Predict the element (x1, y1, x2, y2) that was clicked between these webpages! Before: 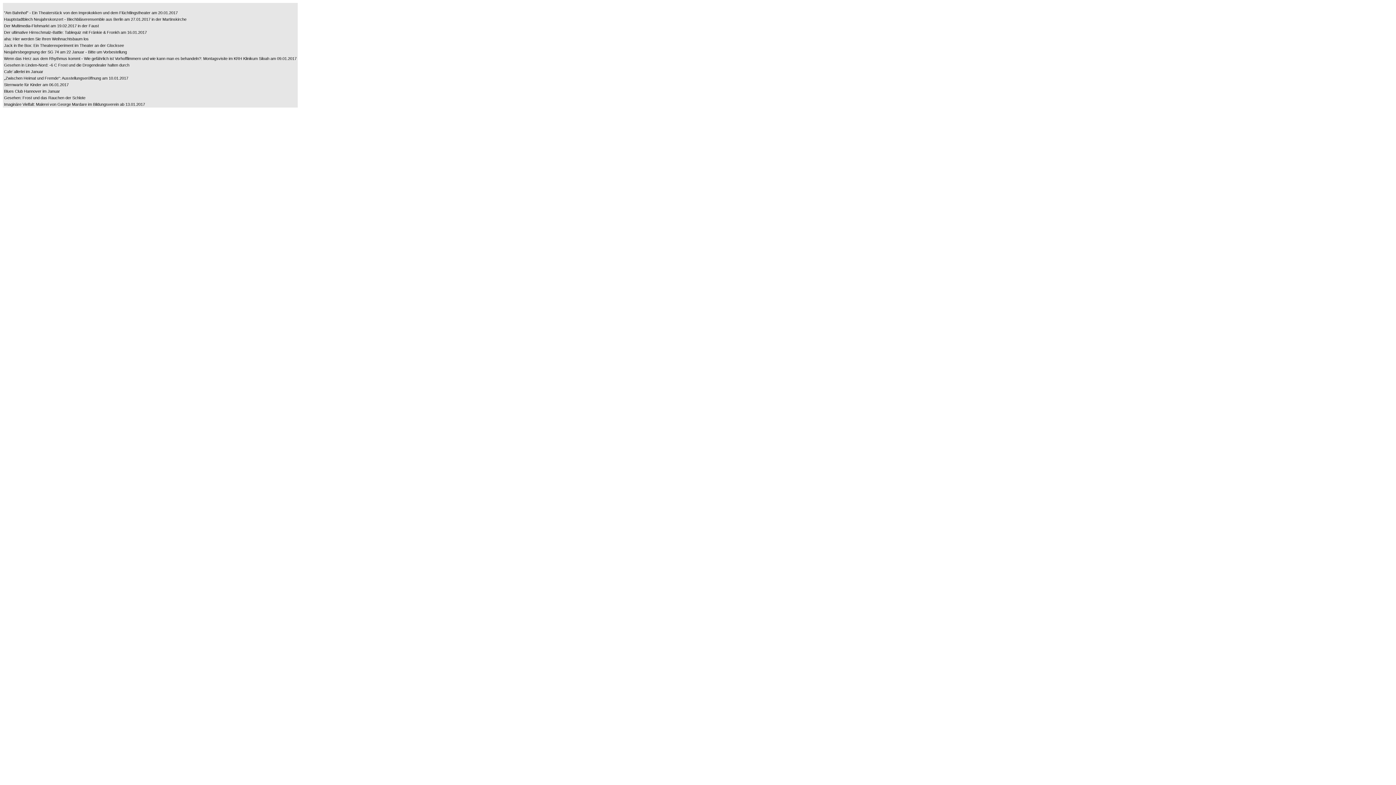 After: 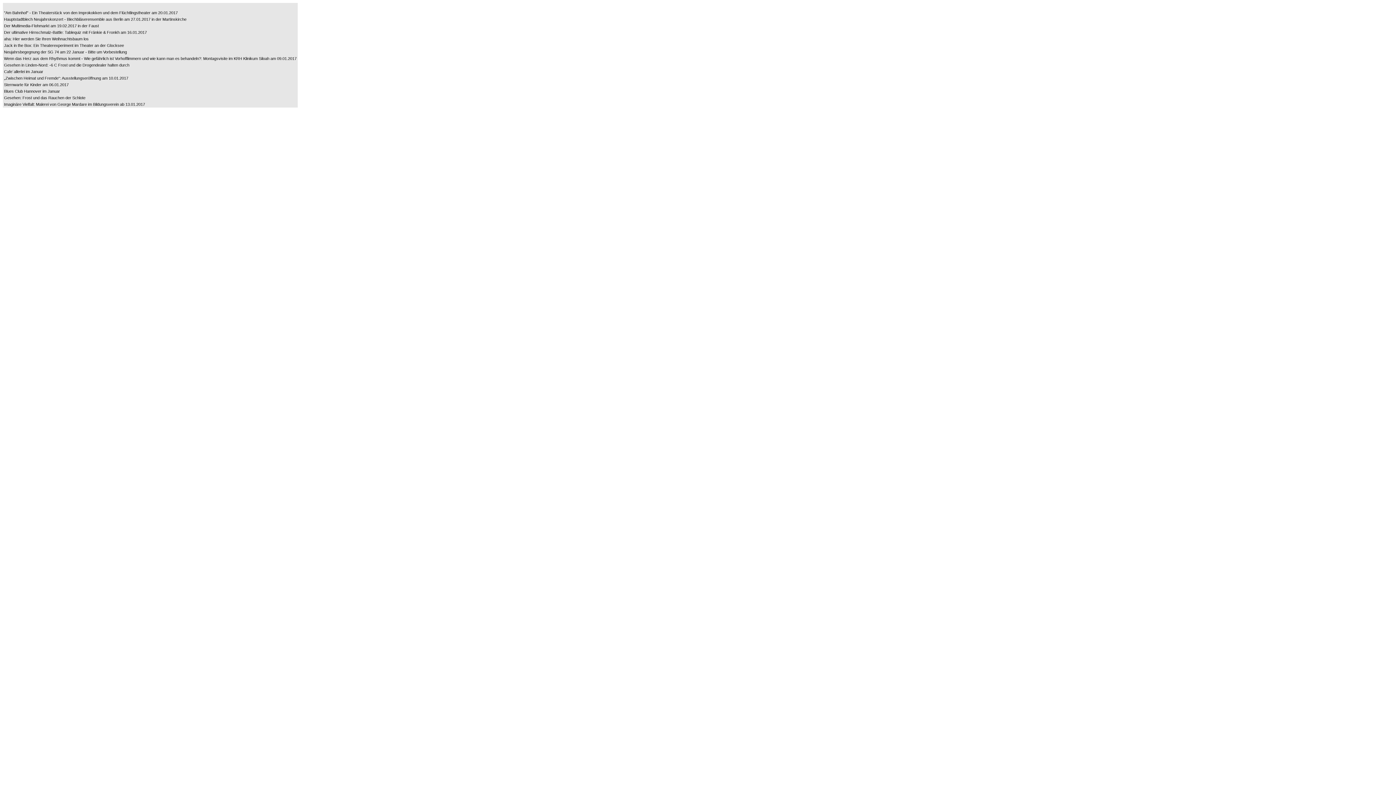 Action: bbox: (4, 23, 296, 28) label: Der Multimedia-Flohmarkt am 19.02.2017 in der Faust